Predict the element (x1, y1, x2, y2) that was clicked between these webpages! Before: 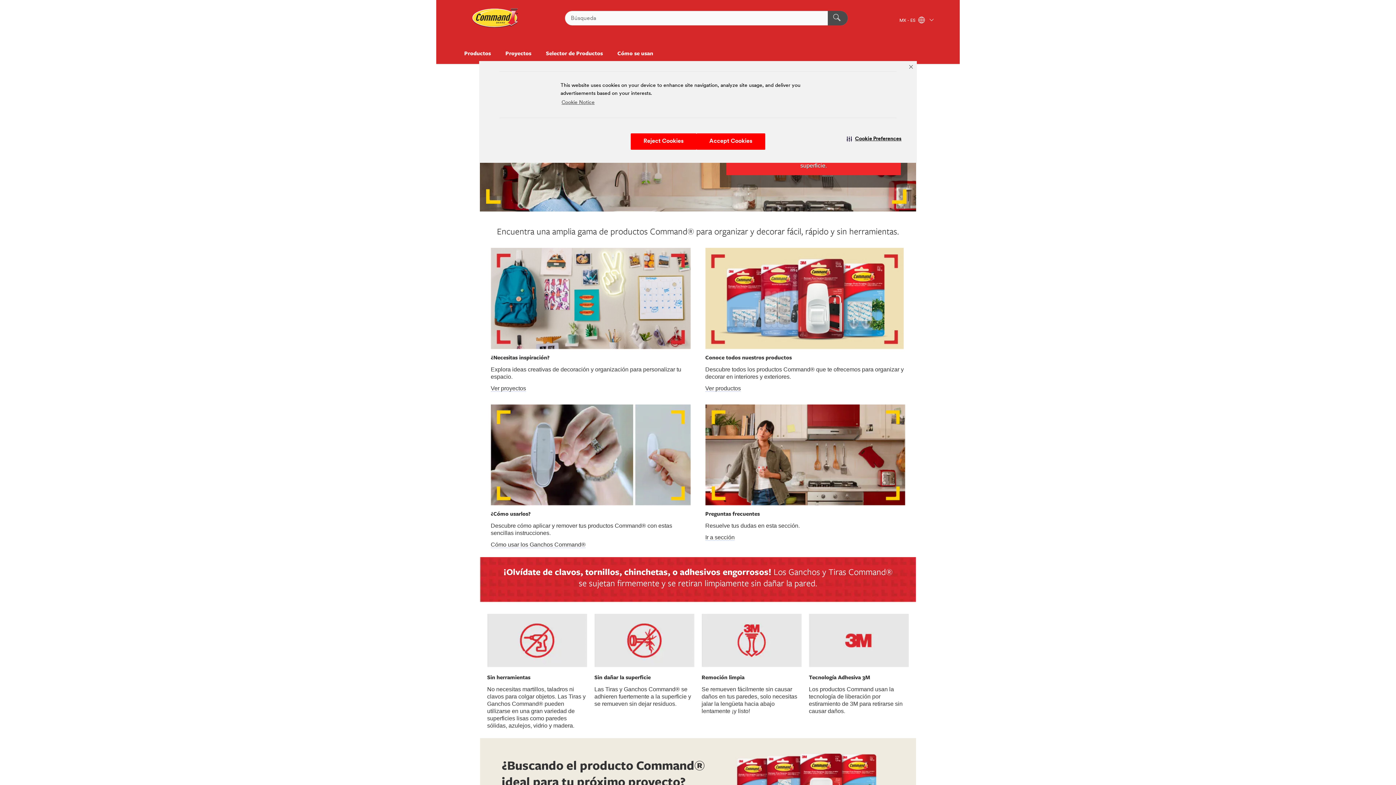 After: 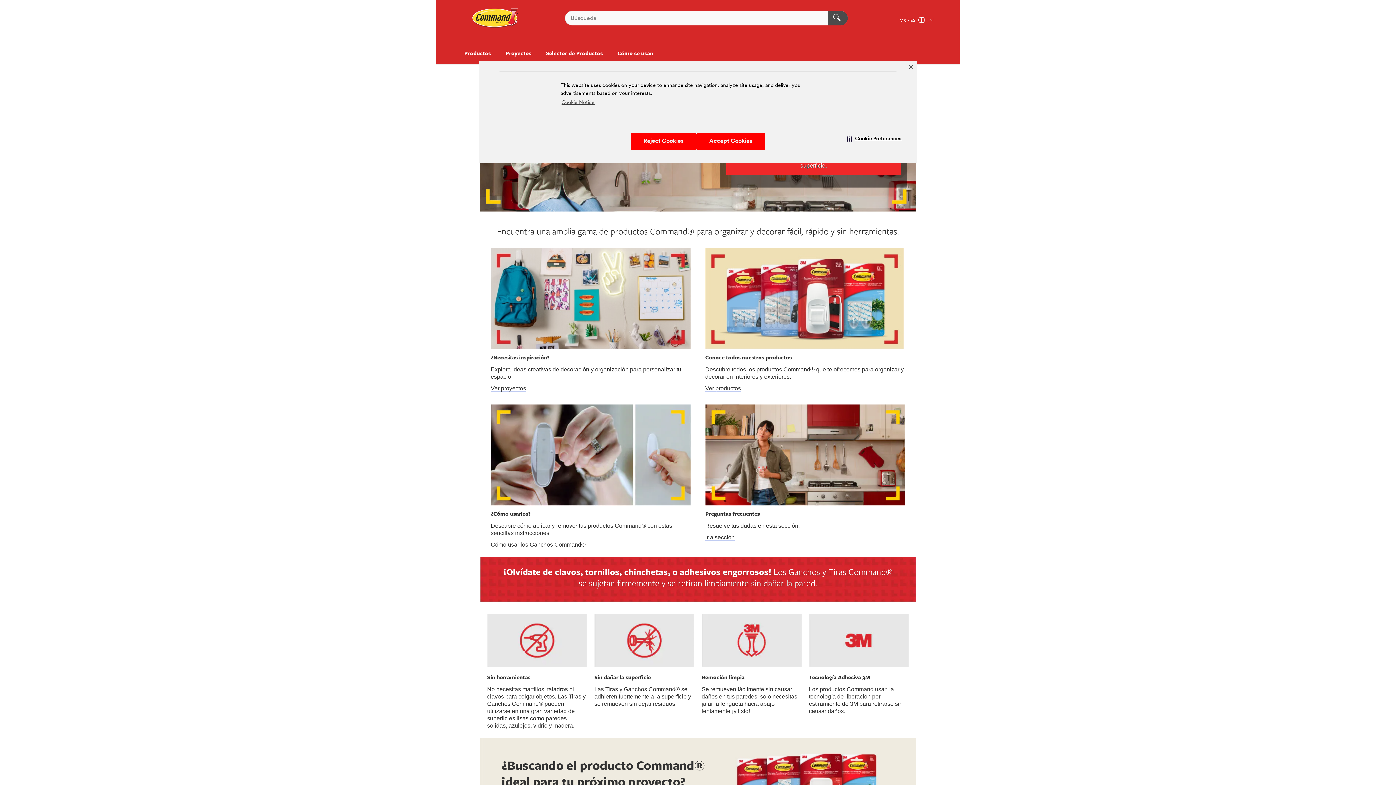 Action: label: 3M Logo - Opens in a new window bbox: (462, 5, 528, 30)